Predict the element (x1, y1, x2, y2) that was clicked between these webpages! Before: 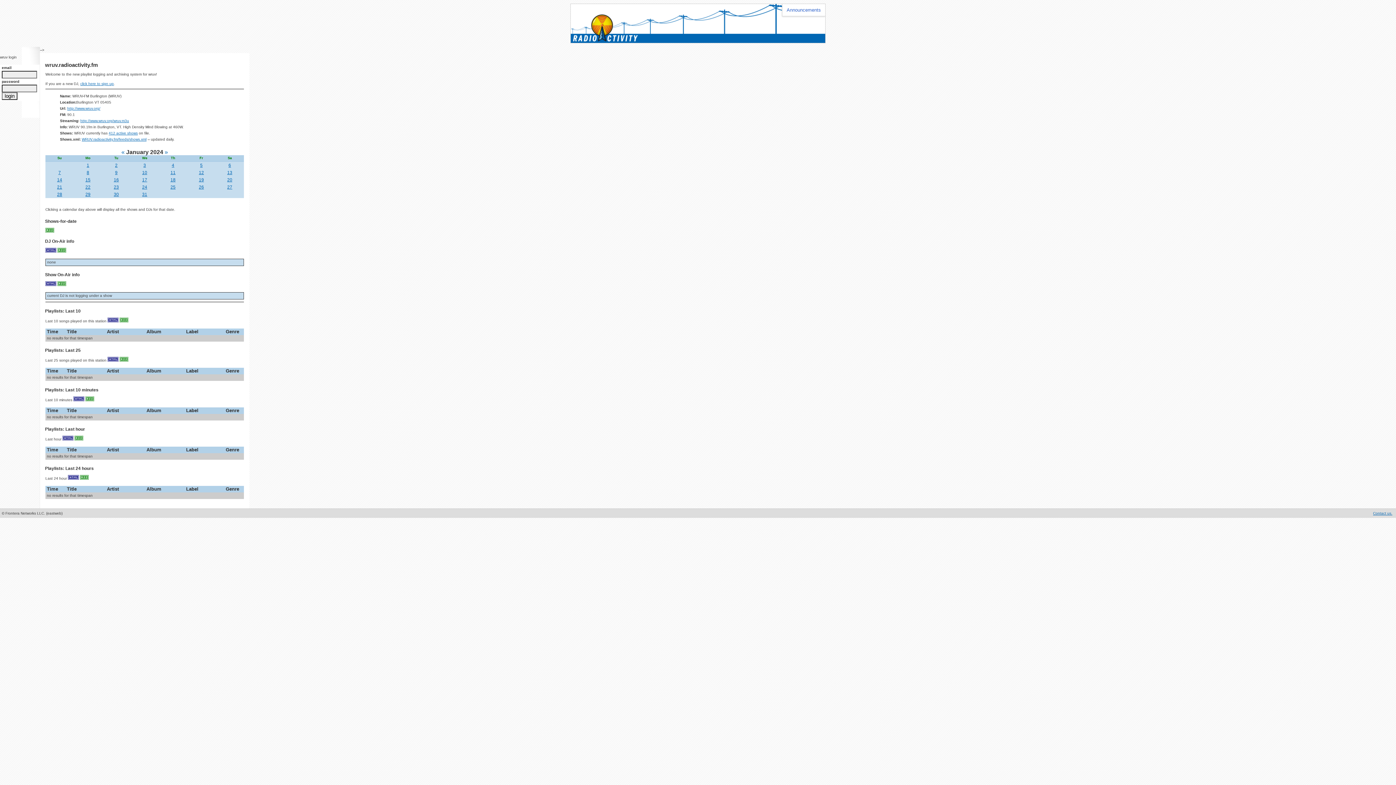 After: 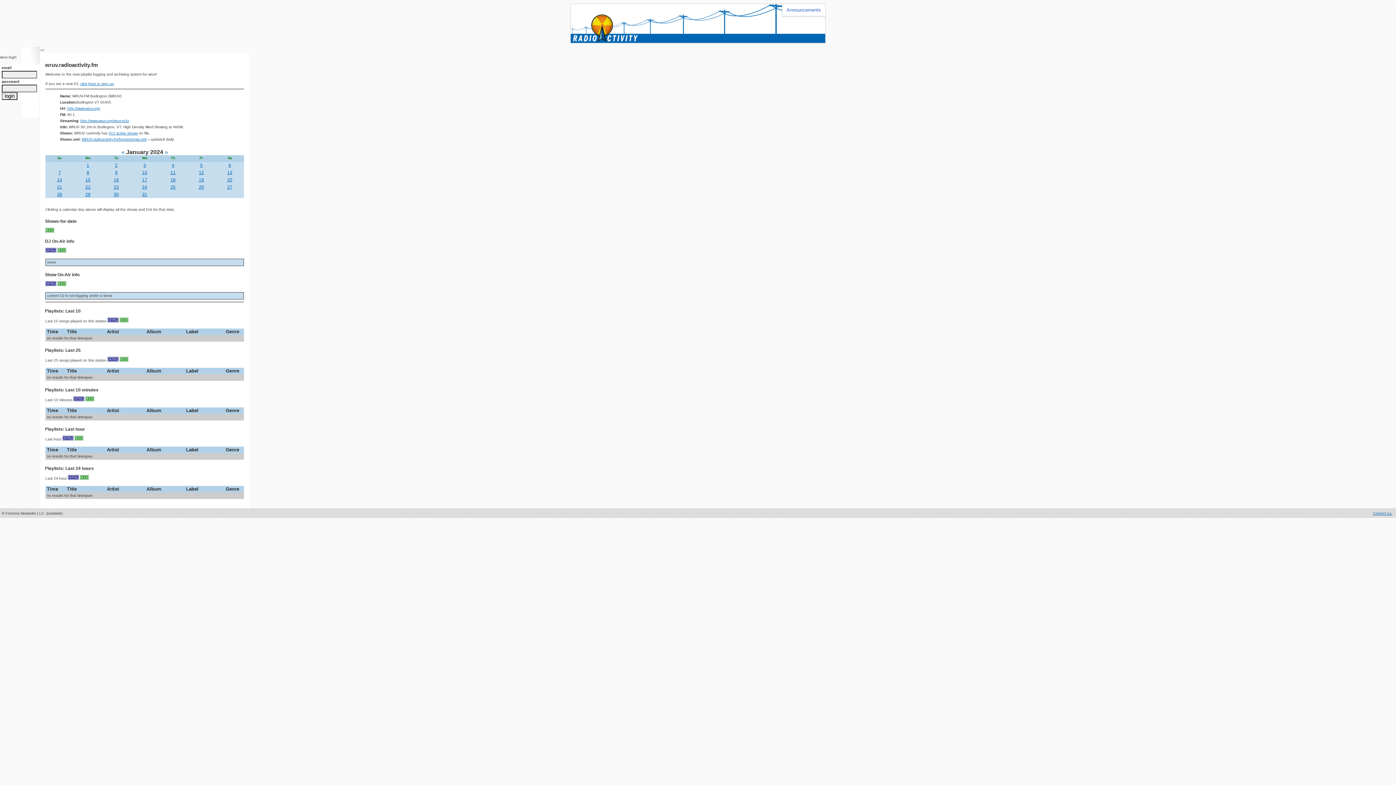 Action: bbox: (74, 437, 83, 441)